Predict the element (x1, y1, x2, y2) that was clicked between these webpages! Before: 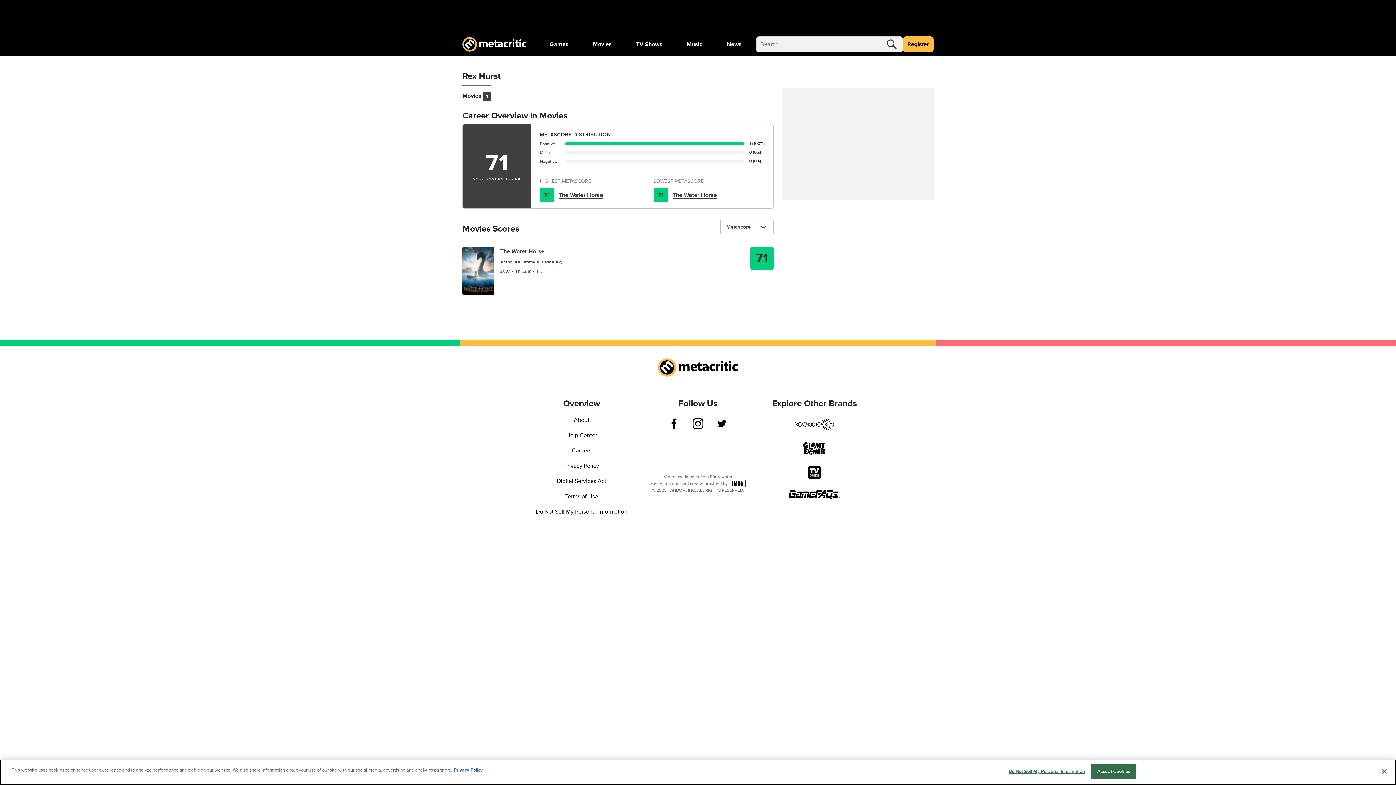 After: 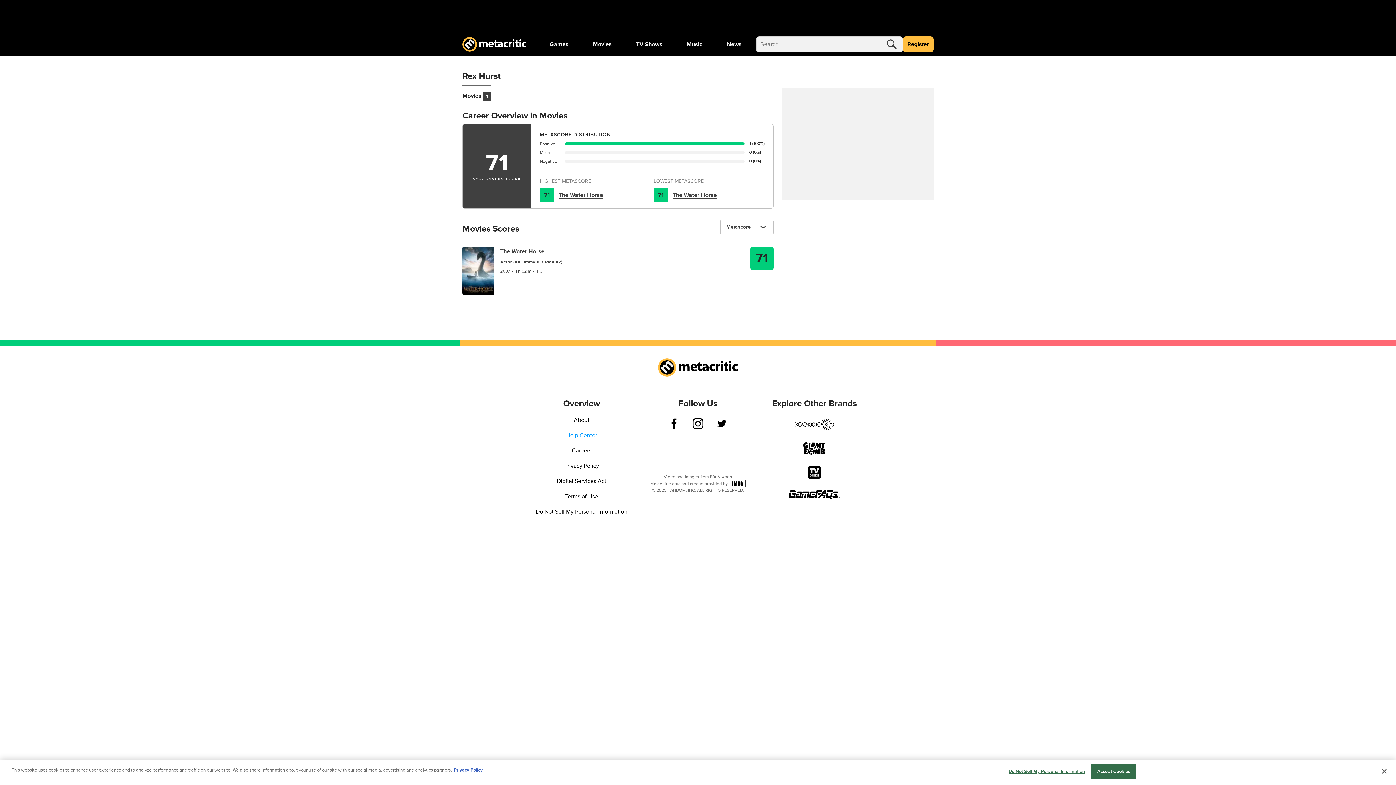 Action: bbox: (566, 432, 597, 439) label: Help Center